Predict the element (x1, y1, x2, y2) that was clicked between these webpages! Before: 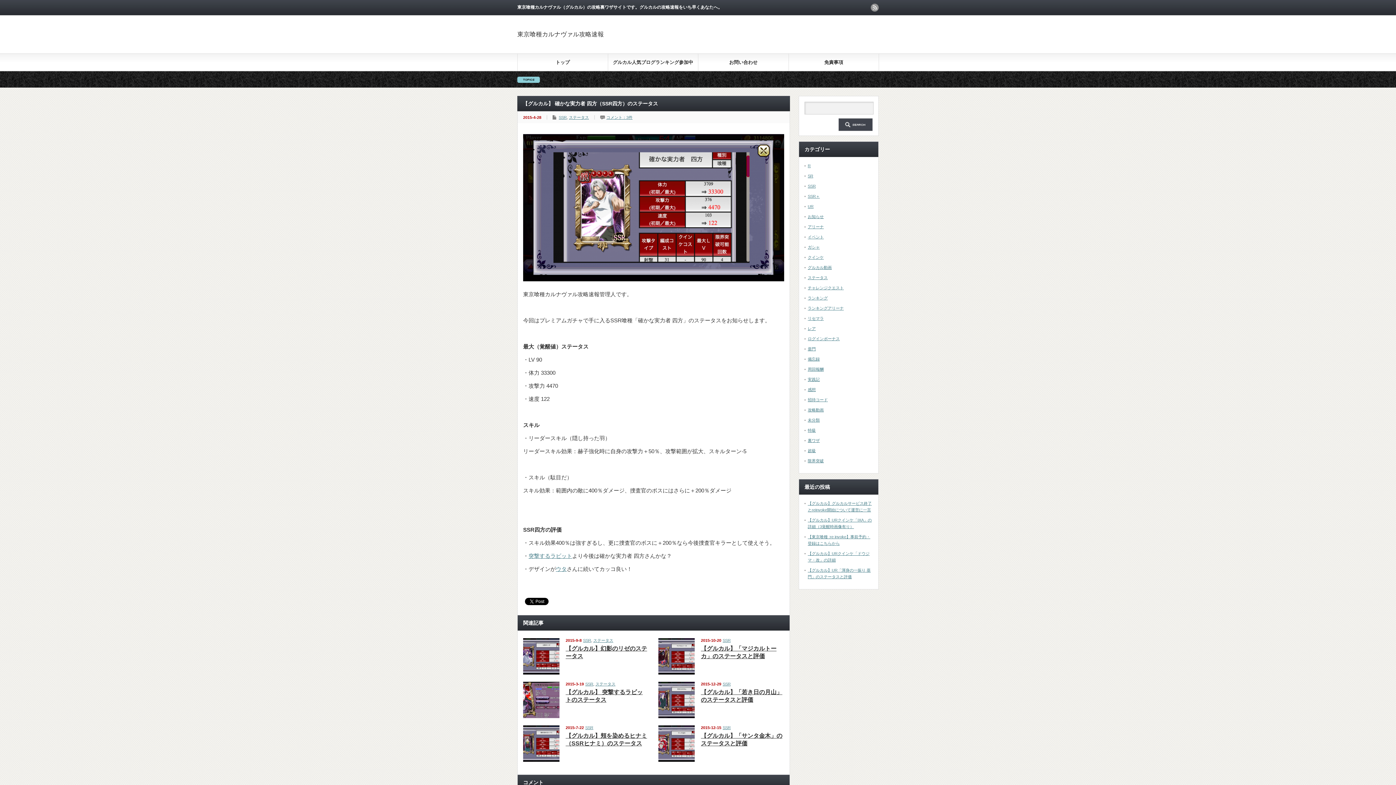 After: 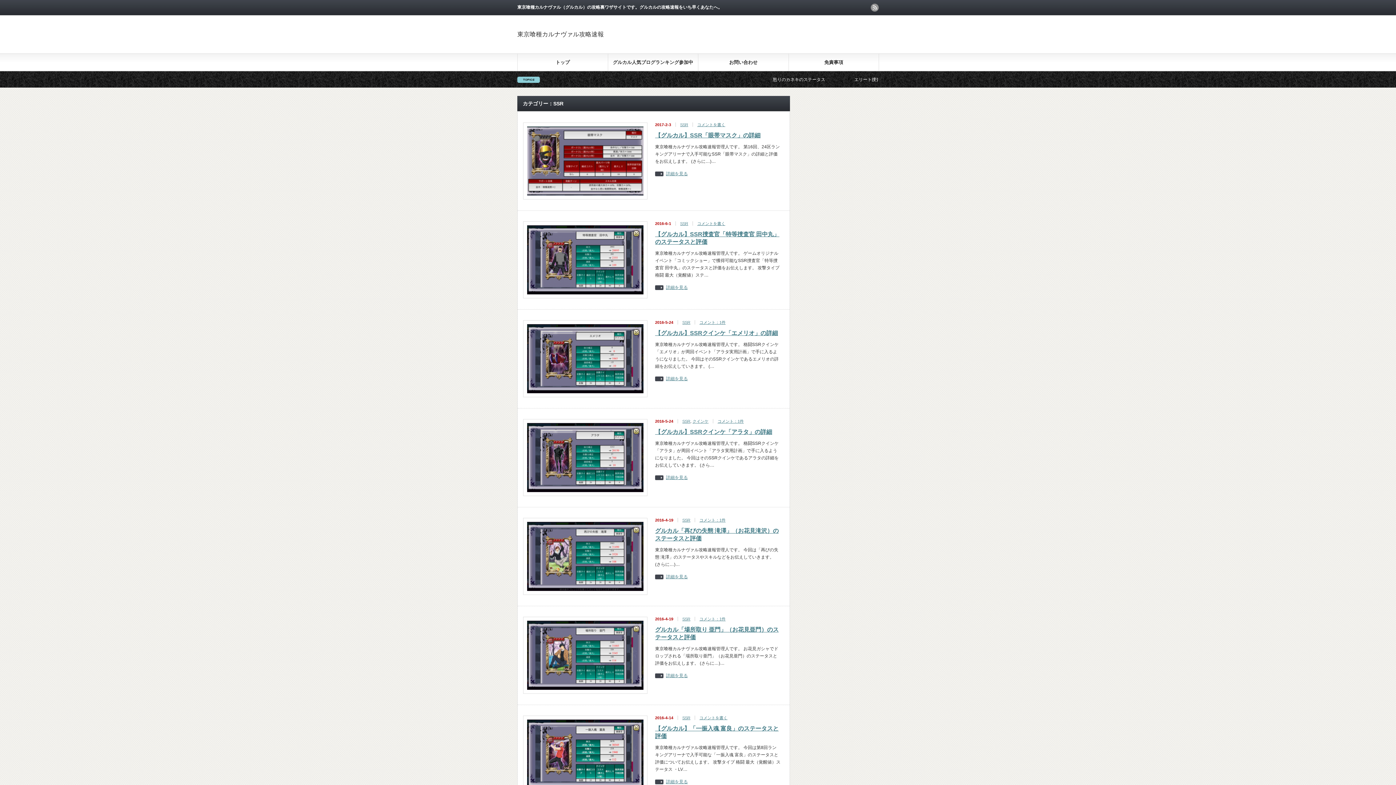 Action: label: SSR bbox: (558, 115, 566, 119)